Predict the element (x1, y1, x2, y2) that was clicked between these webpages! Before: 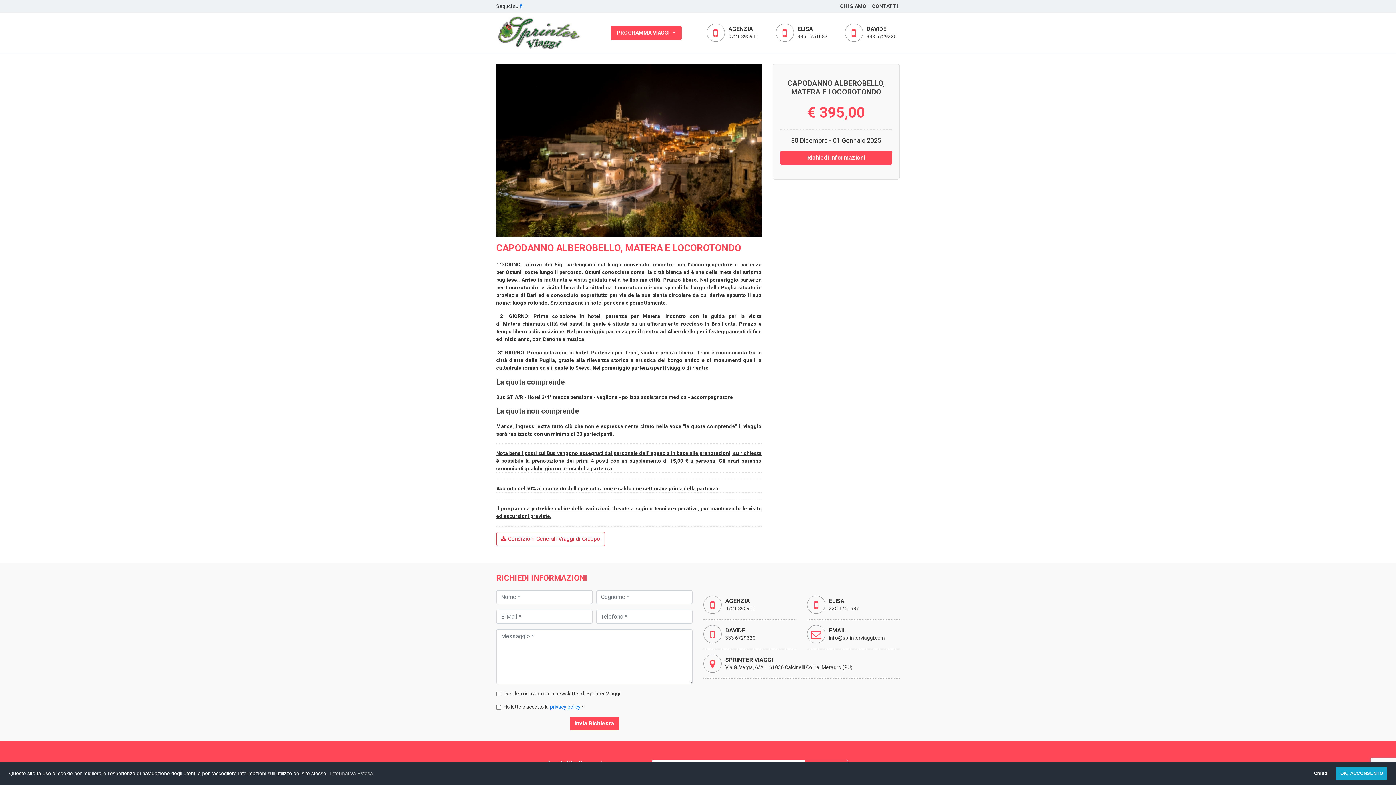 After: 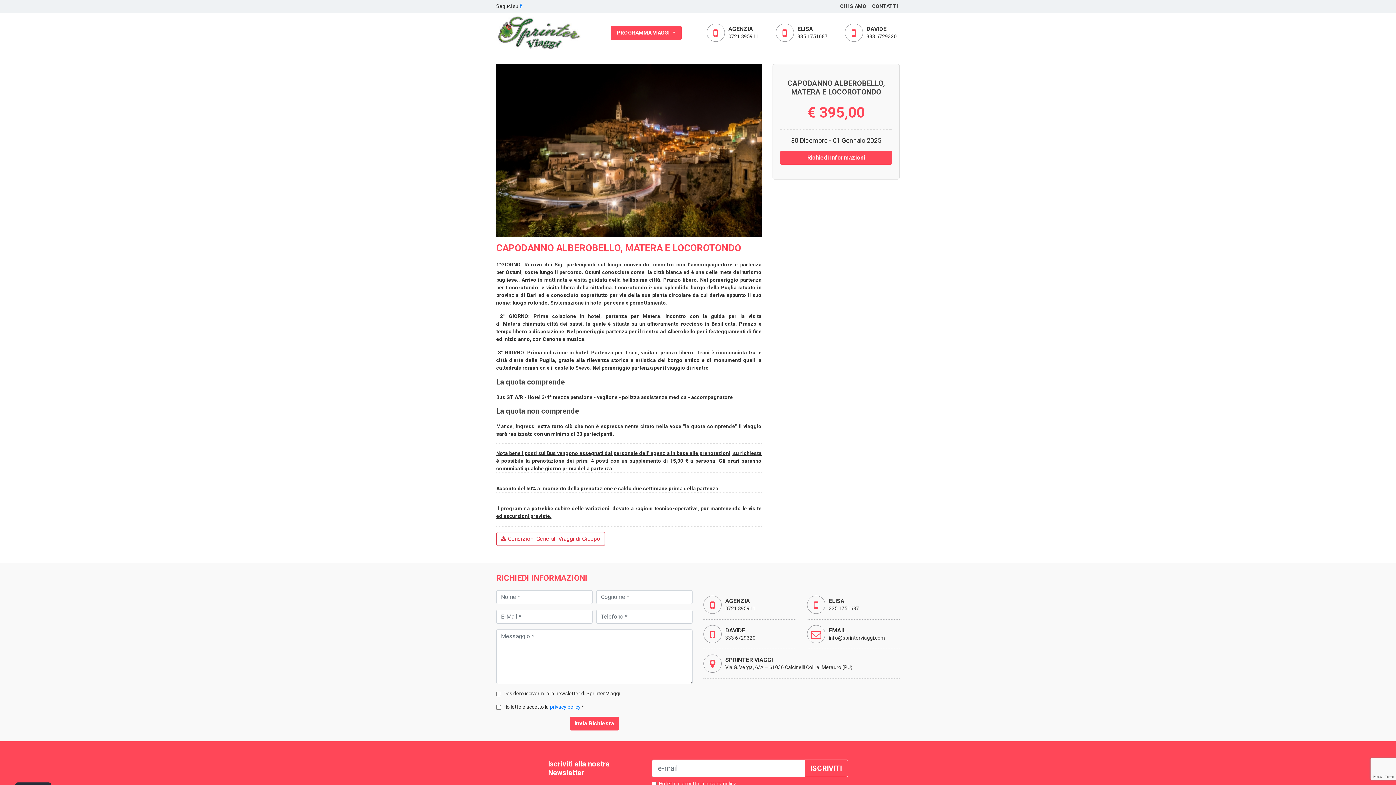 Action: bbox: (1336, 767, 1387, 780) label: allow cookies